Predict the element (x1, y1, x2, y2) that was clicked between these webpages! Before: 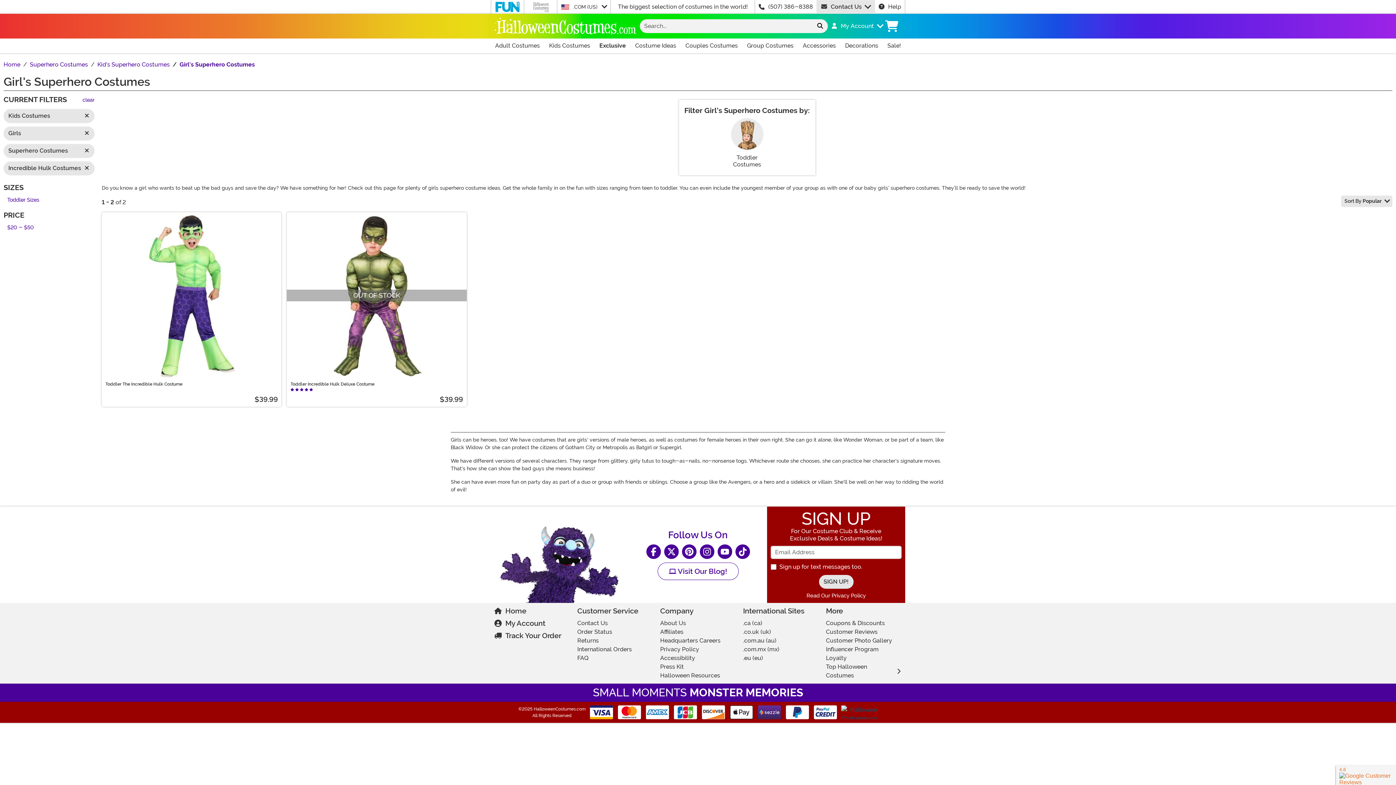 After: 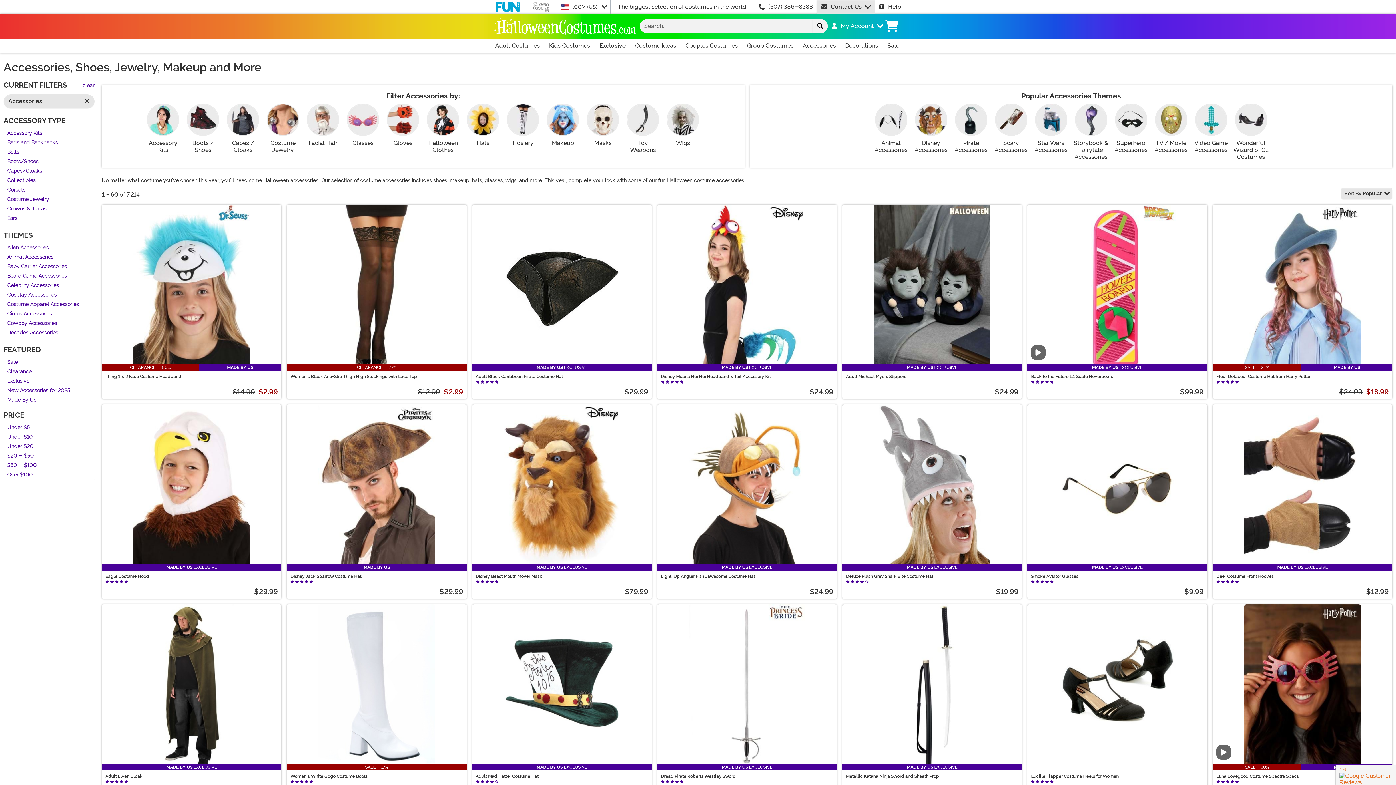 Action: bbox: (798, 38, 840, 53) label: Shop All Accessories